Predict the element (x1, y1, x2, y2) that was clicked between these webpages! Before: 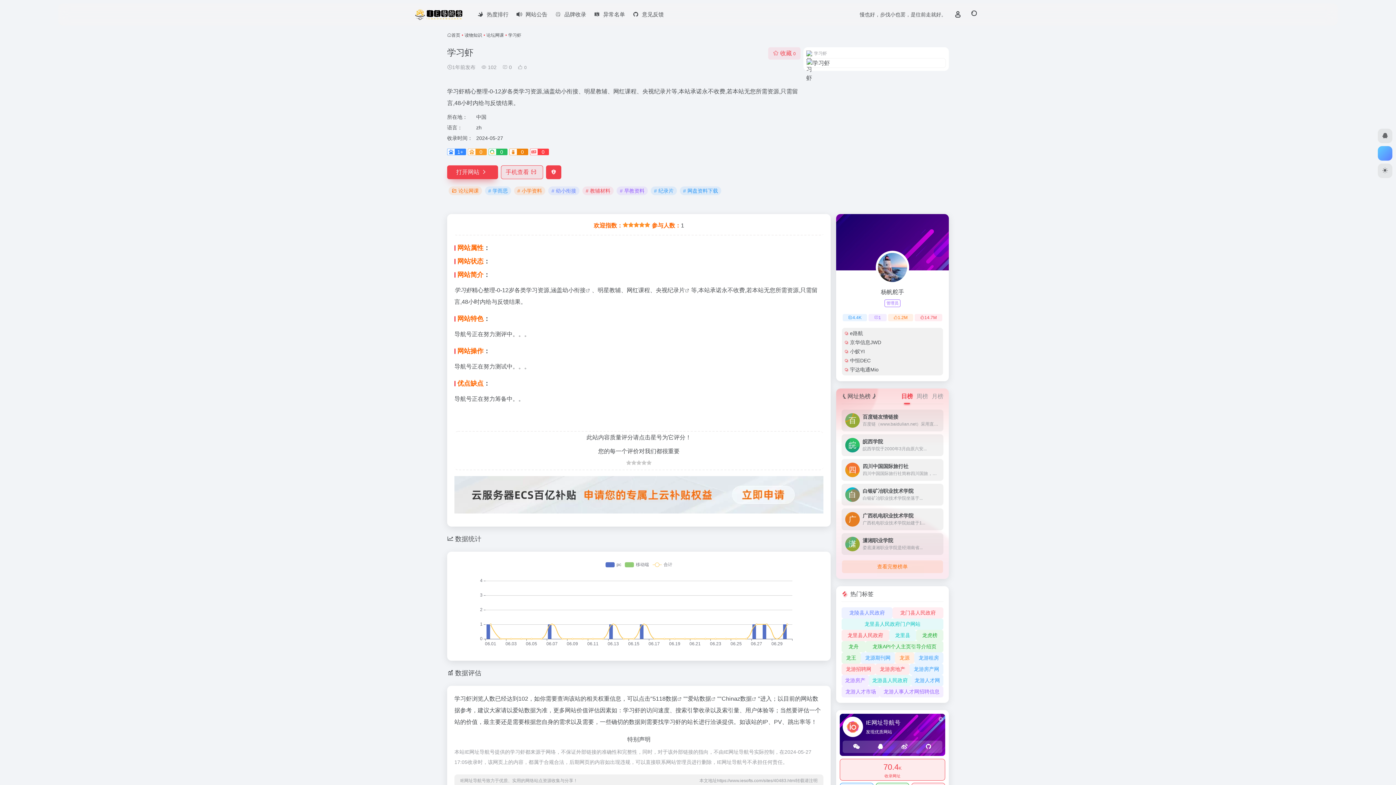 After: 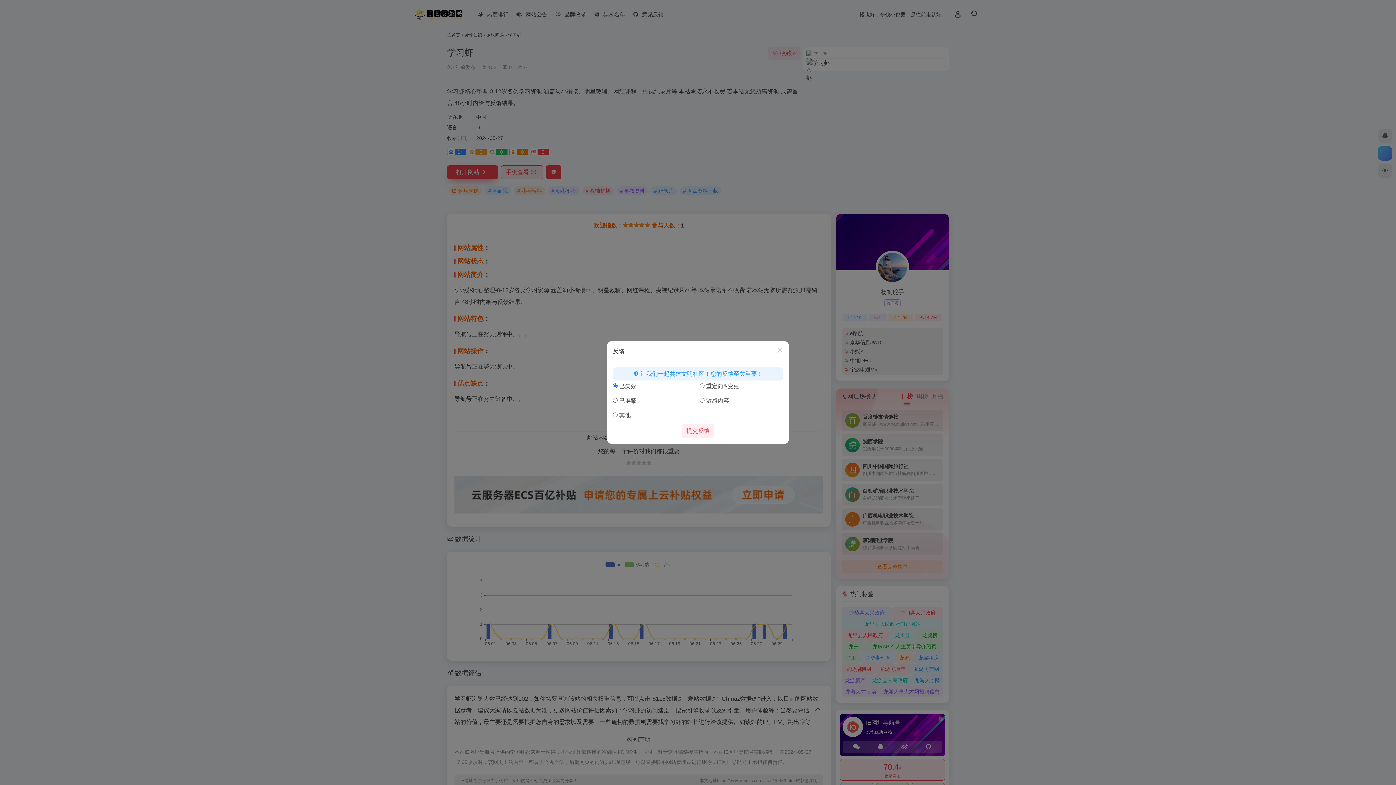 Action: bbox: (546, 165, 561, 179)